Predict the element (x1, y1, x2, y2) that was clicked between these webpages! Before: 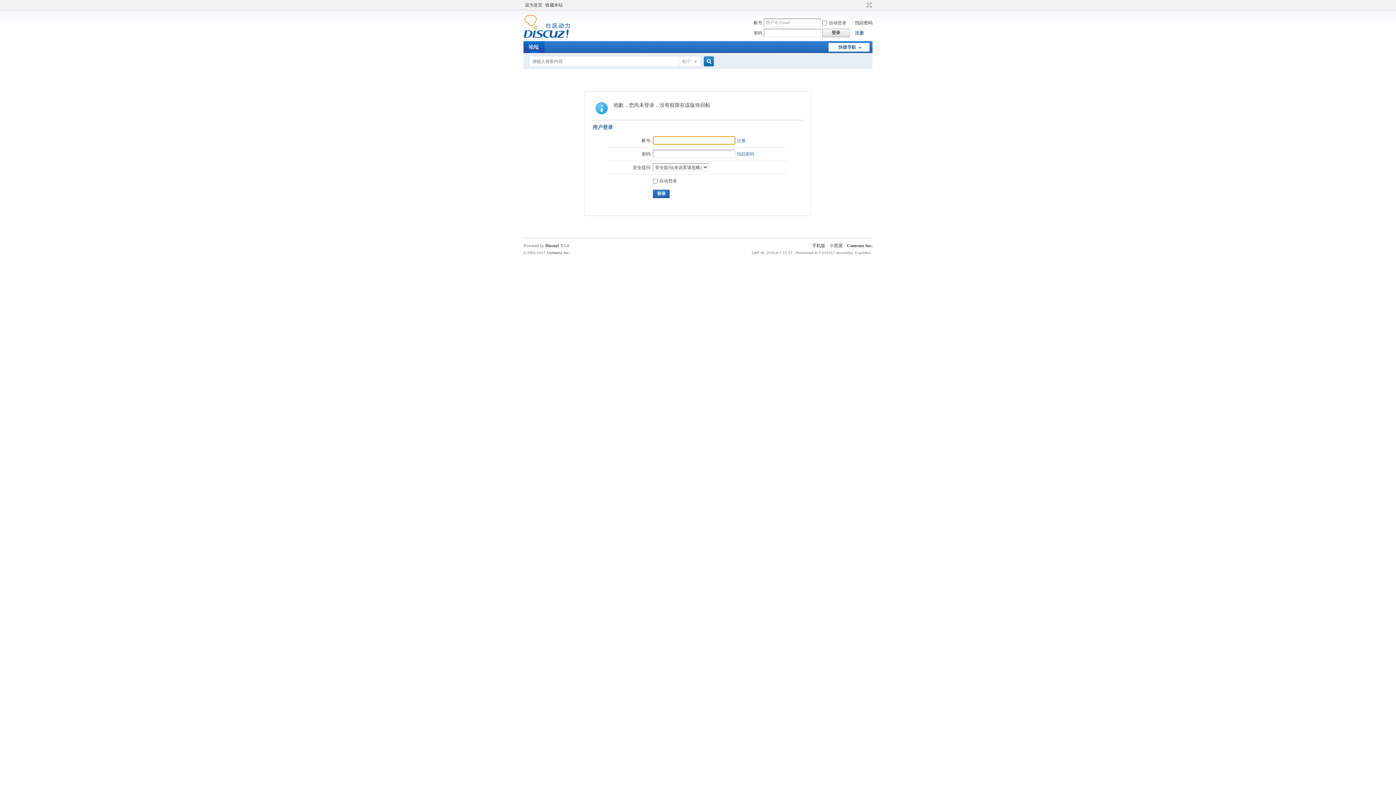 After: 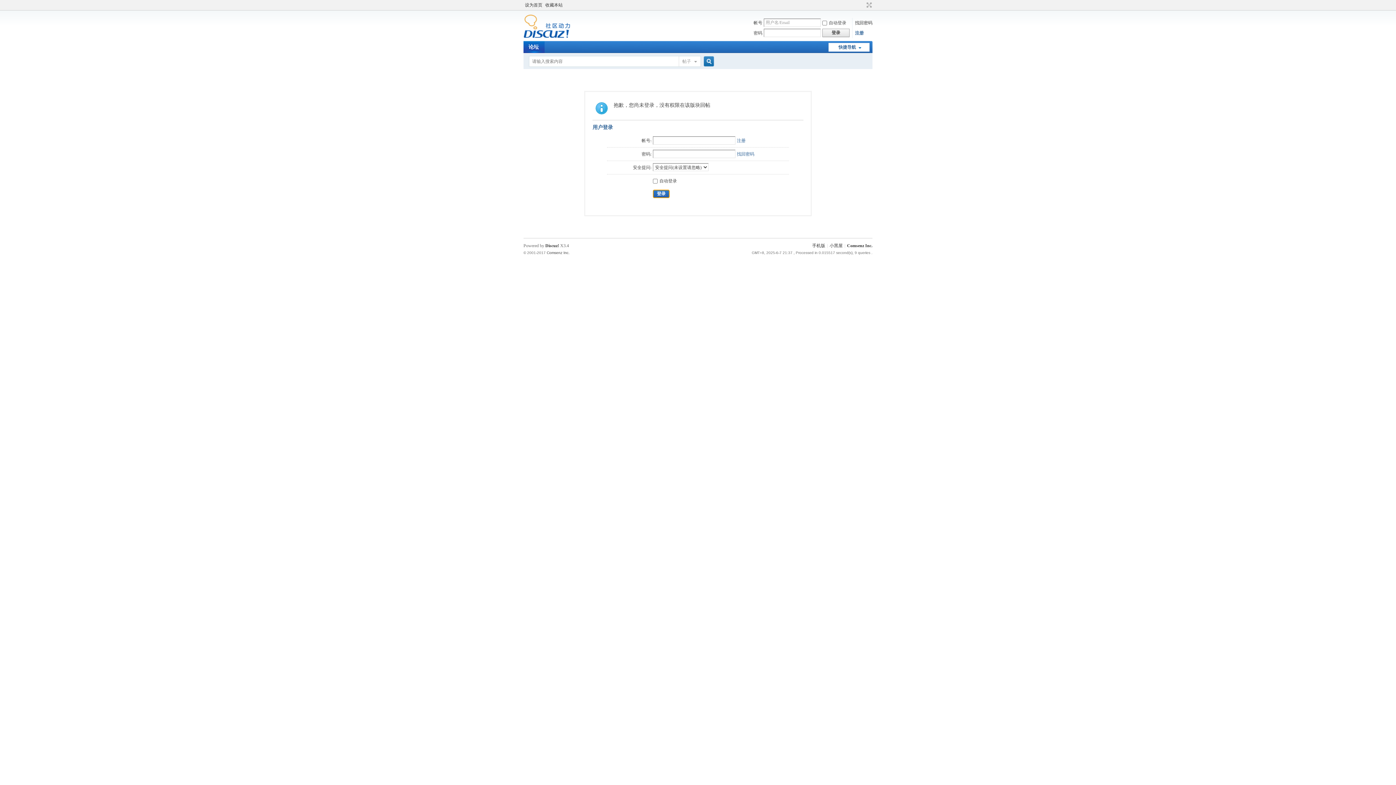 Action: label: 登录 bbox: (653, 189, 669, 198)